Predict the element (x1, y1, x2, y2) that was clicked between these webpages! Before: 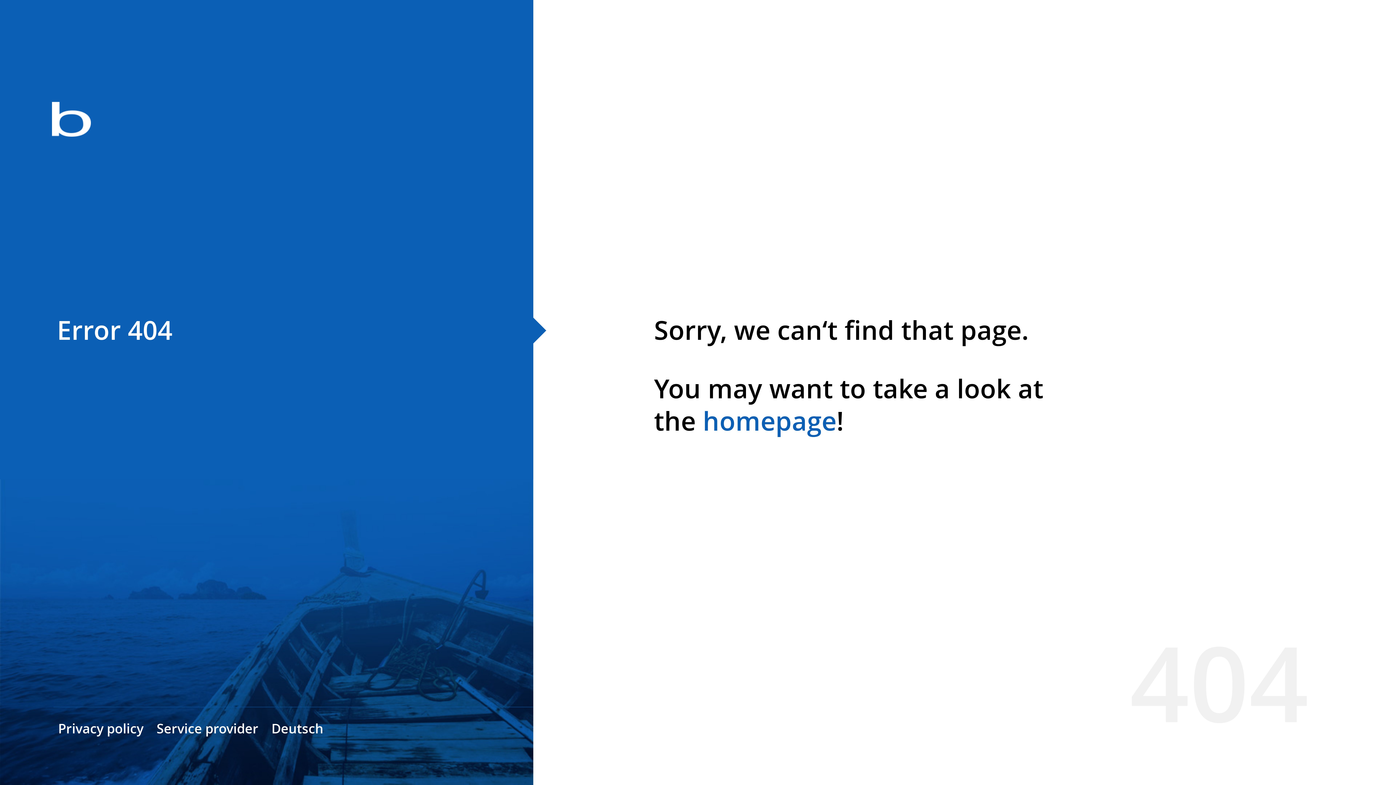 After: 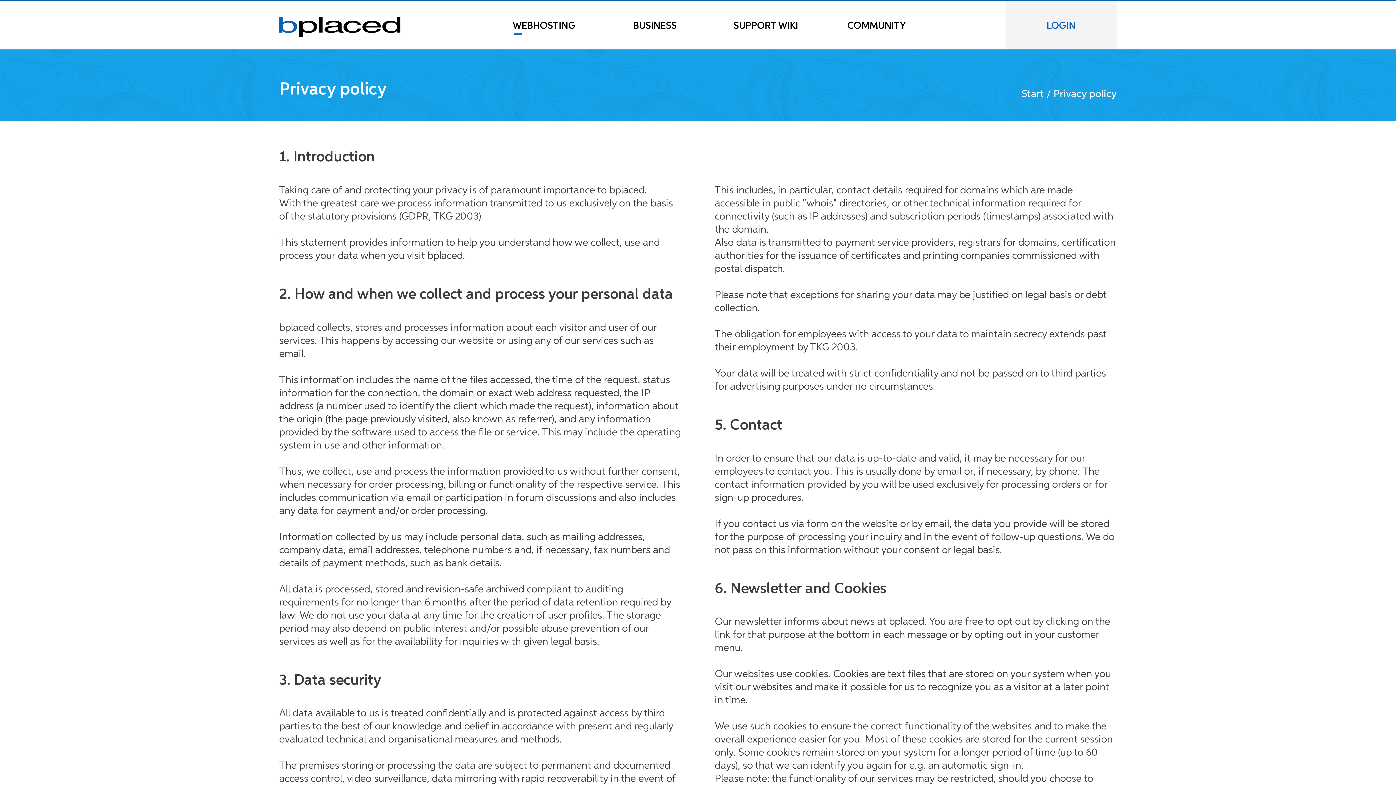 Action: label: Privacy policy bbox: (58, 720, 143, 737)